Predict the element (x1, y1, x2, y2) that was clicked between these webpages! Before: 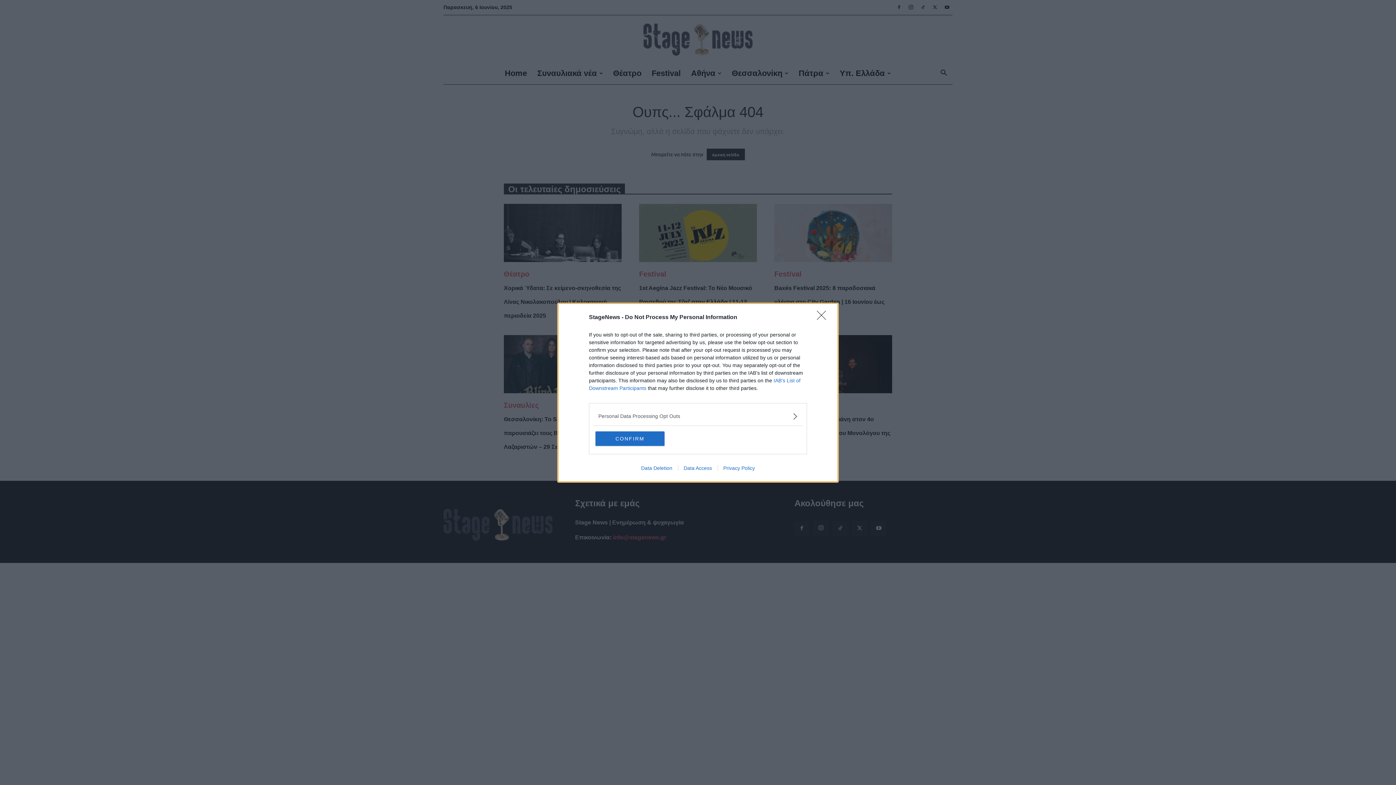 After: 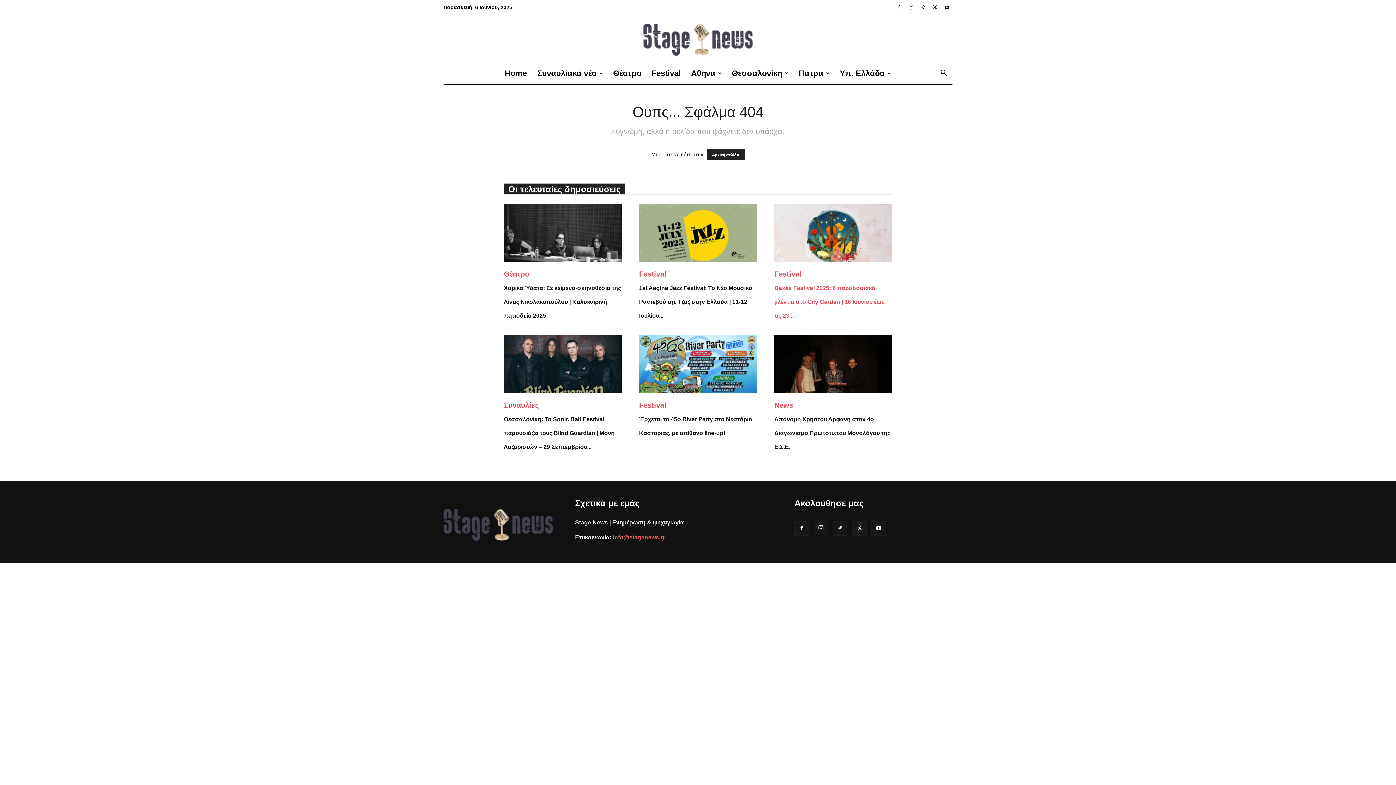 Action: bbox: (817, 310, 830, 324) label: Close